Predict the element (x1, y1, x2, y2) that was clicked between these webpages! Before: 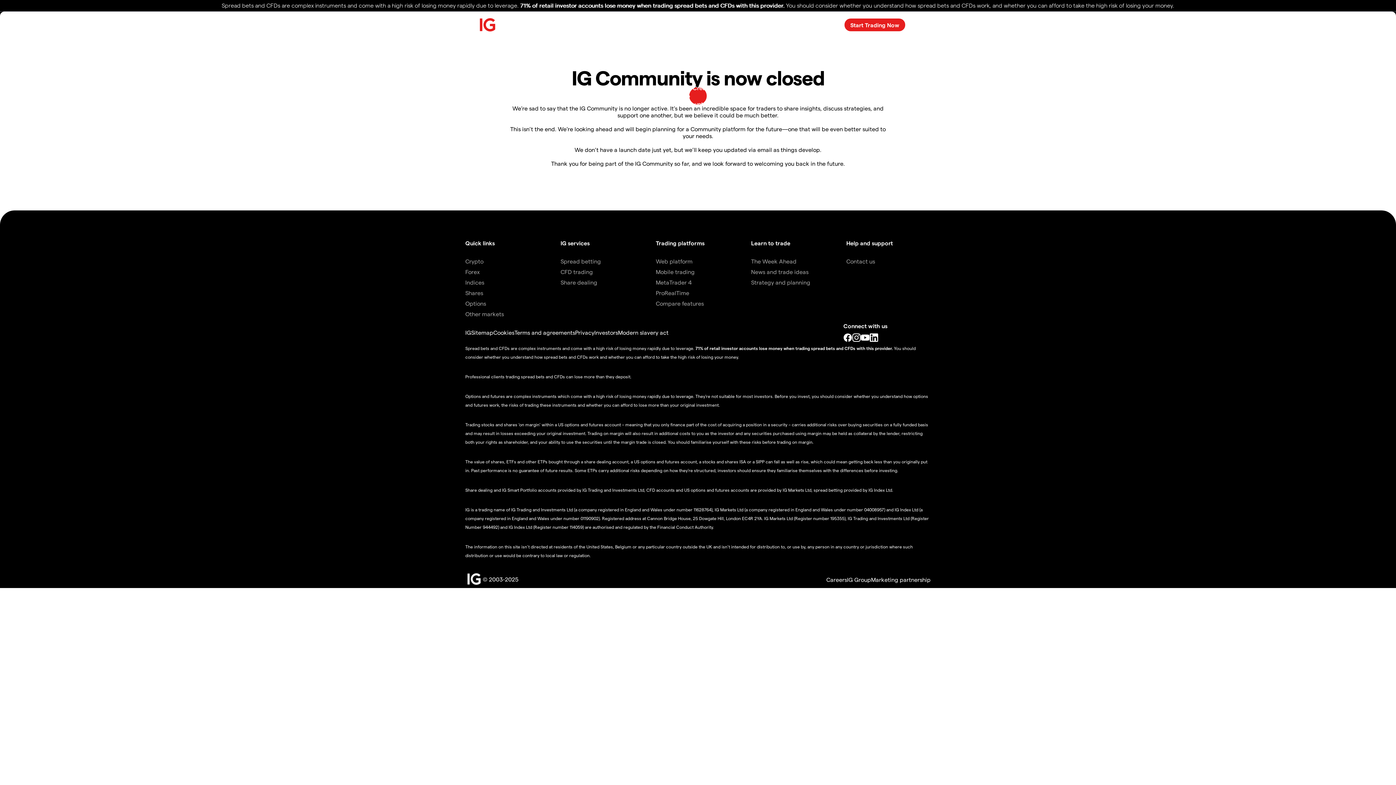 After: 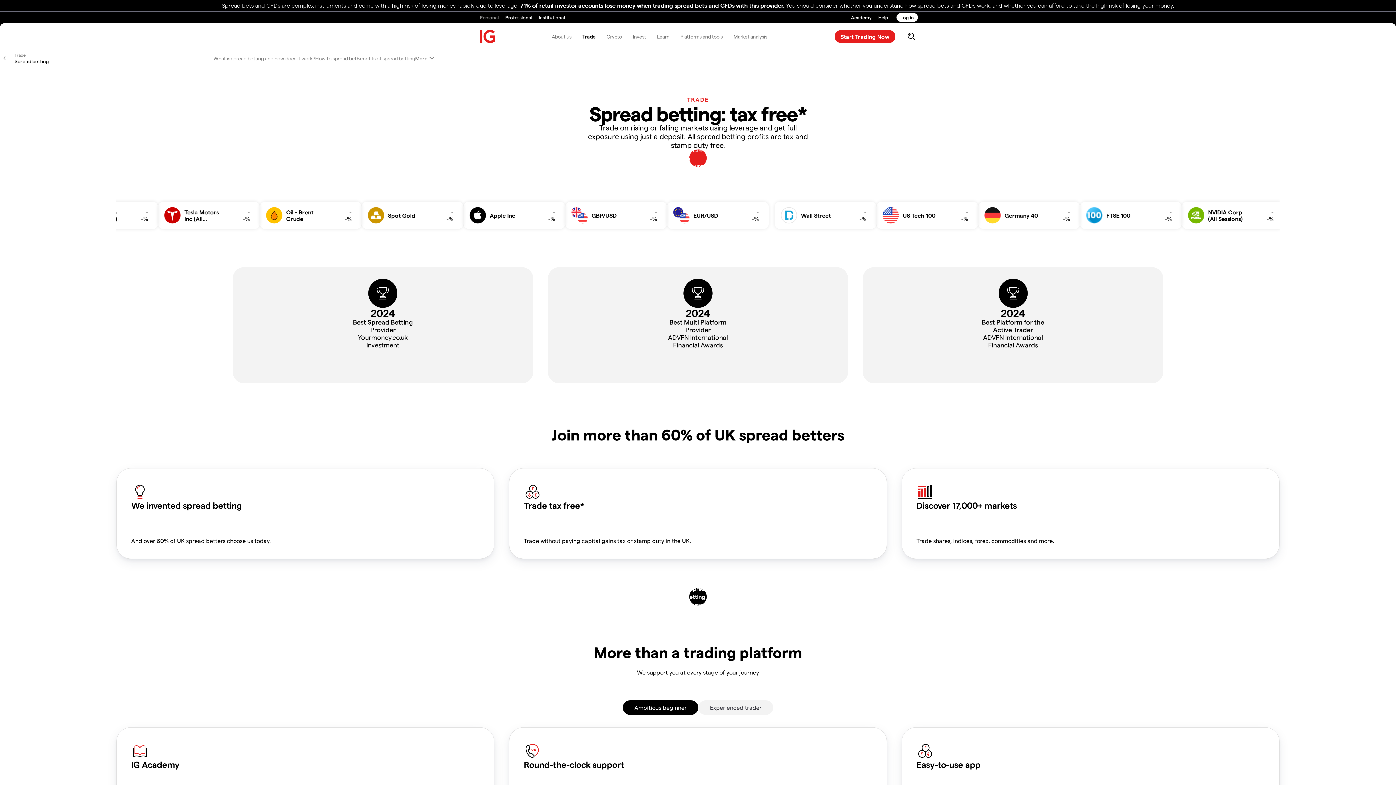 Action: label: Spread betting bbox: (560, 257, 601, 264)